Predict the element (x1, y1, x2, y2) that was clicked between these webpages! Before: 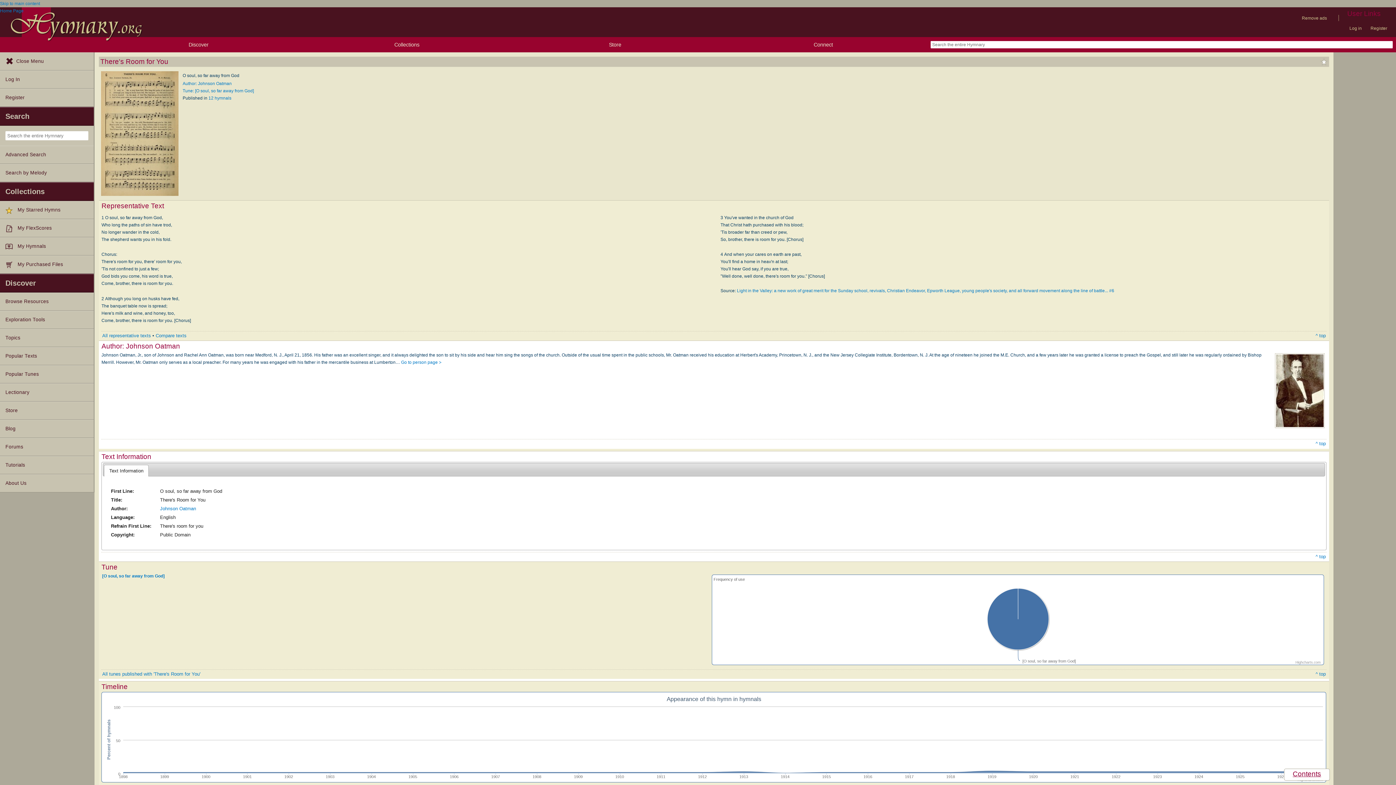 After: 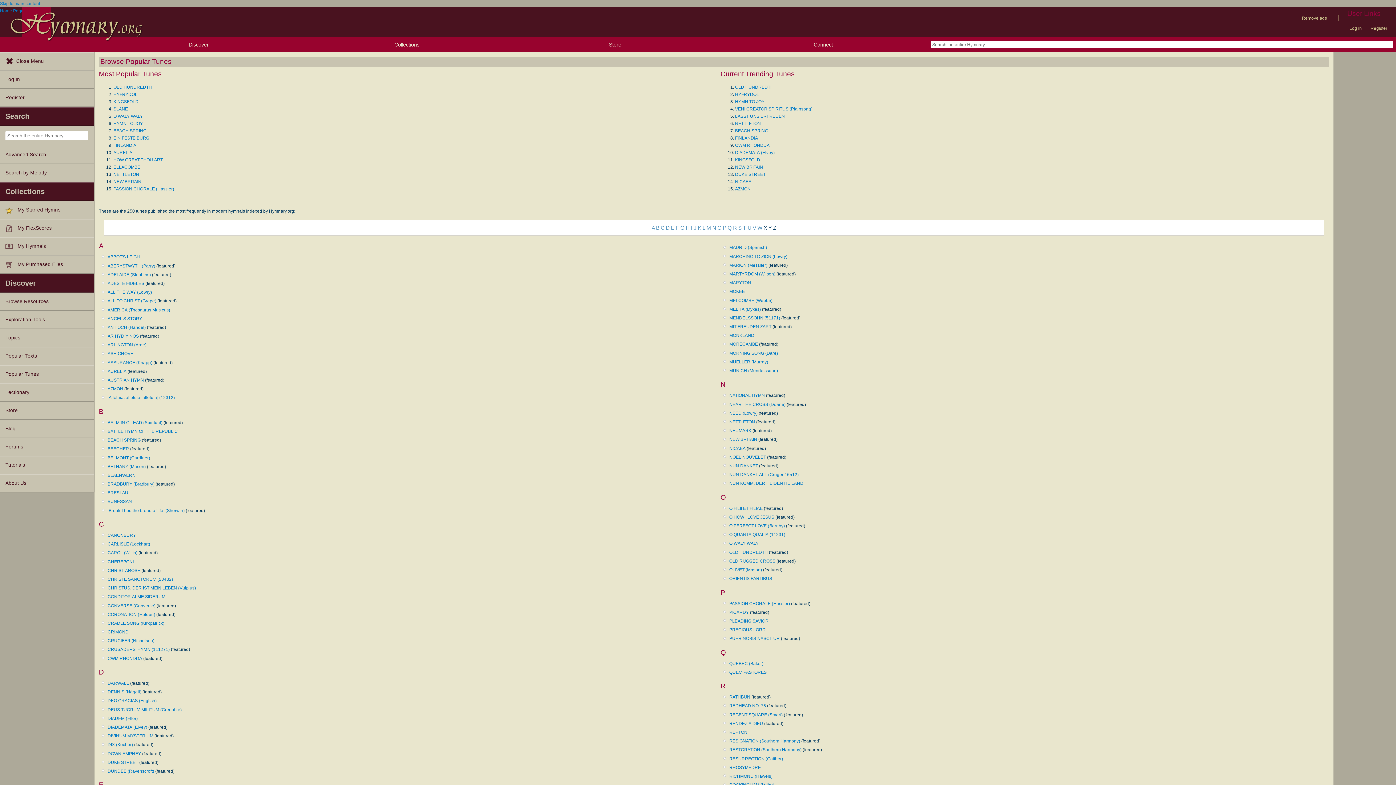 Action: label: Popular Tunes bbox: (0, 365, 93, 383)